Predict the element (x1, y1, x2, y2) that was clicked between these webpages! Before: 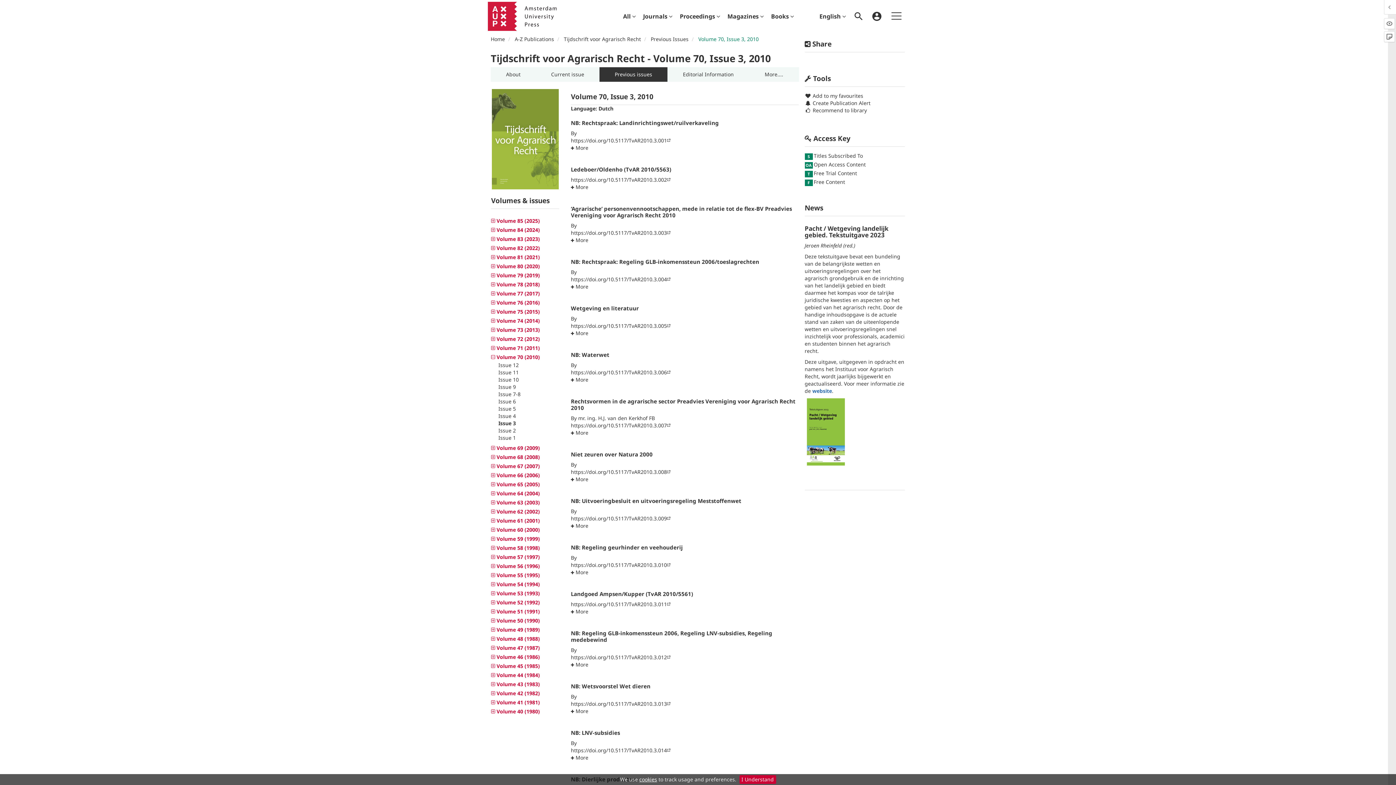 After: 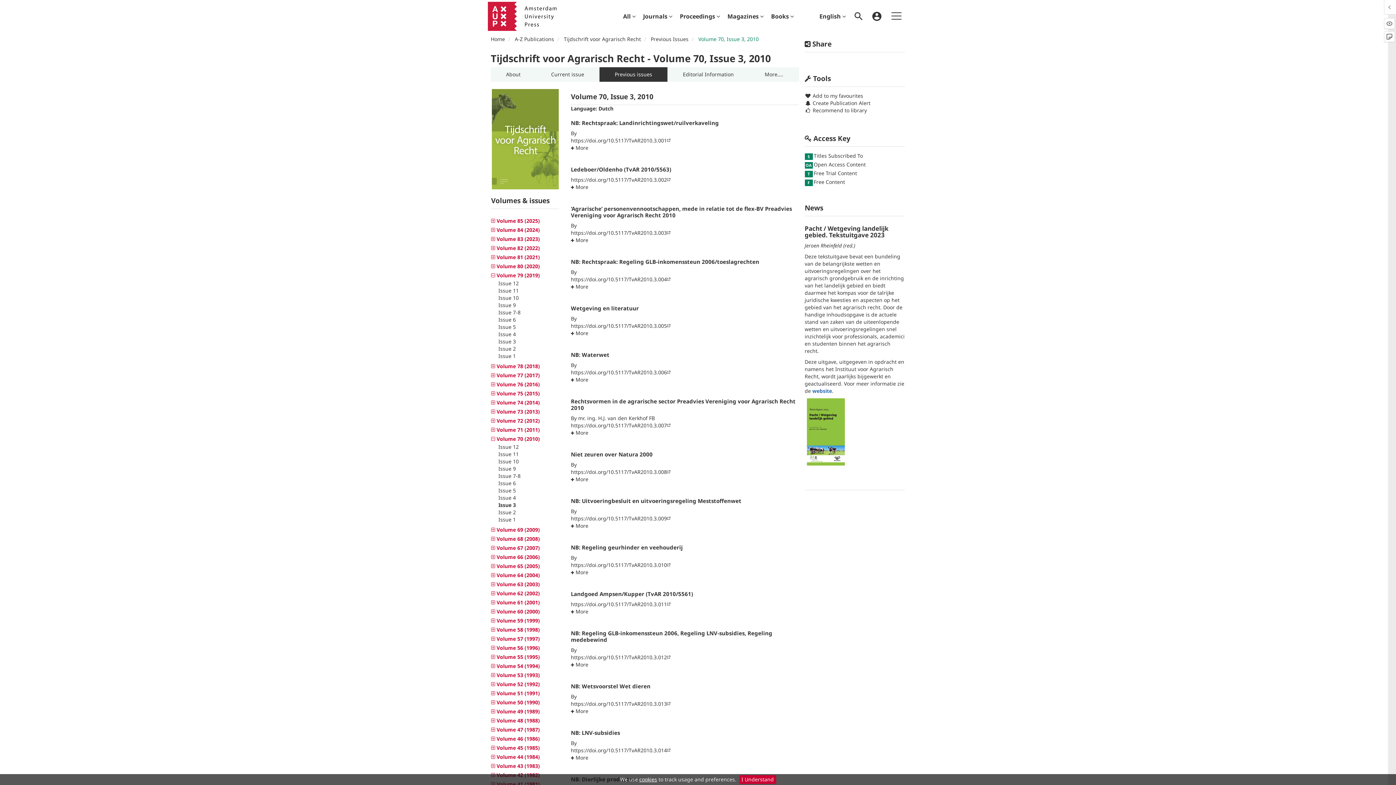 Action: label:  Volume 79 (2019) bbox: (491, 271, 540, 278)